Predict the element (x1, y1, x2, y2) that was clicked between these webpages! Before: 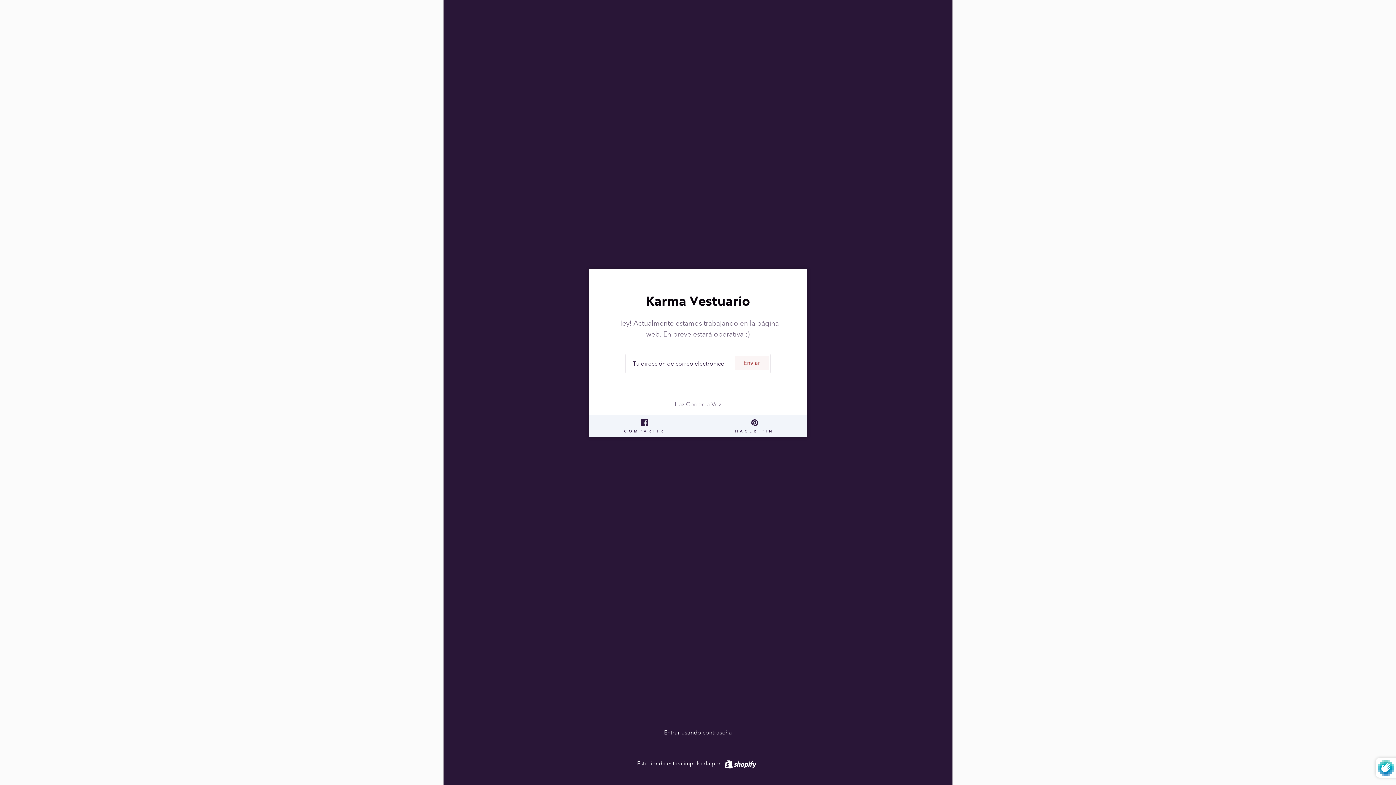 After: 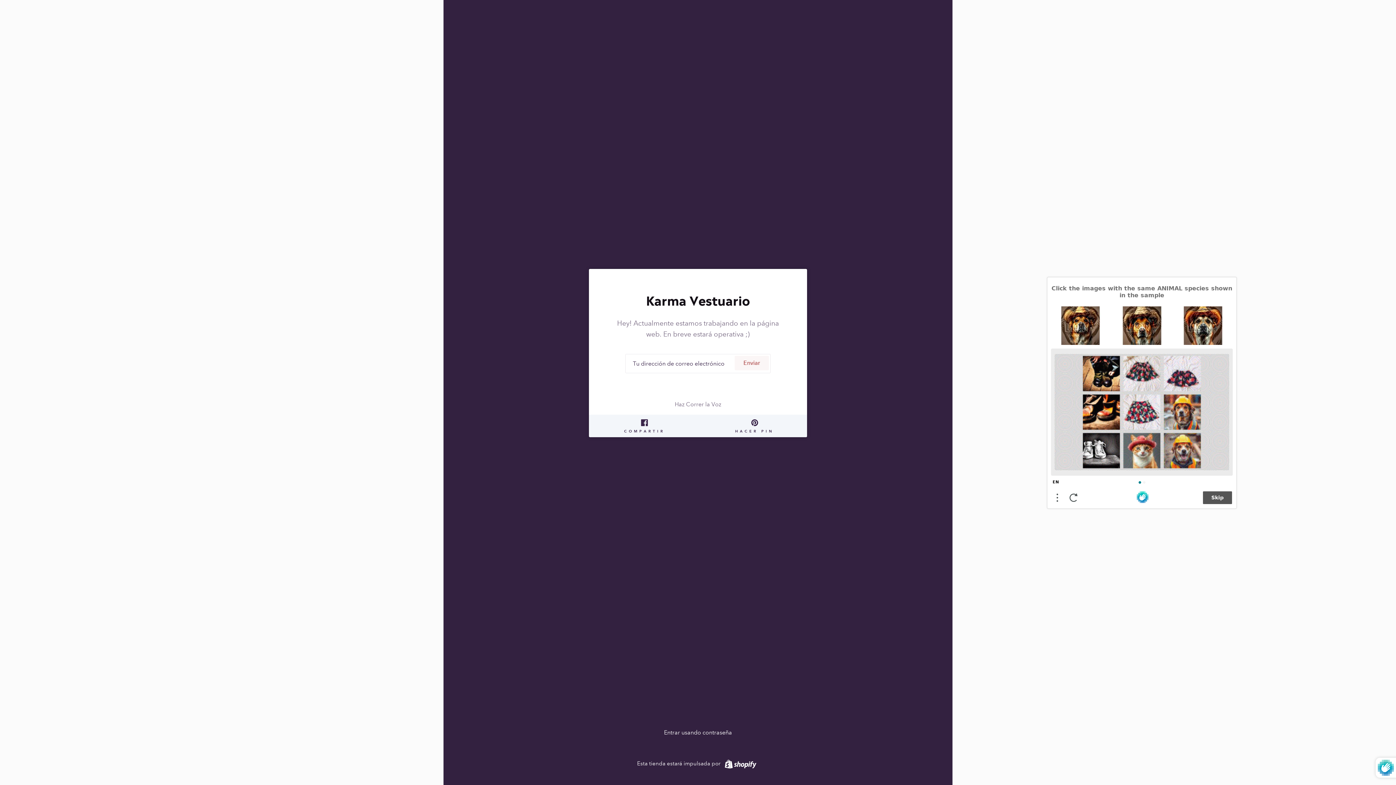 Action: label: Enviar bbox: (734, 356, 769, 370)